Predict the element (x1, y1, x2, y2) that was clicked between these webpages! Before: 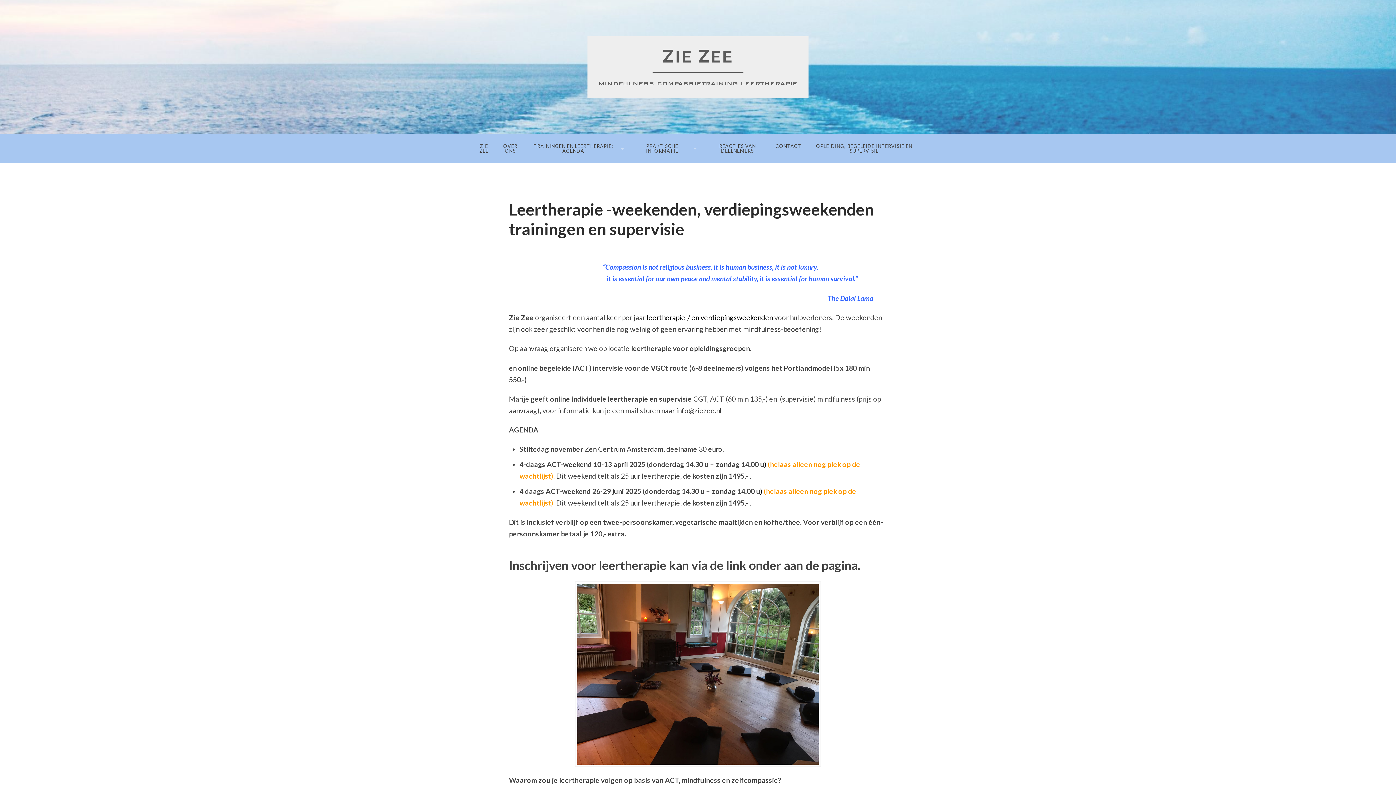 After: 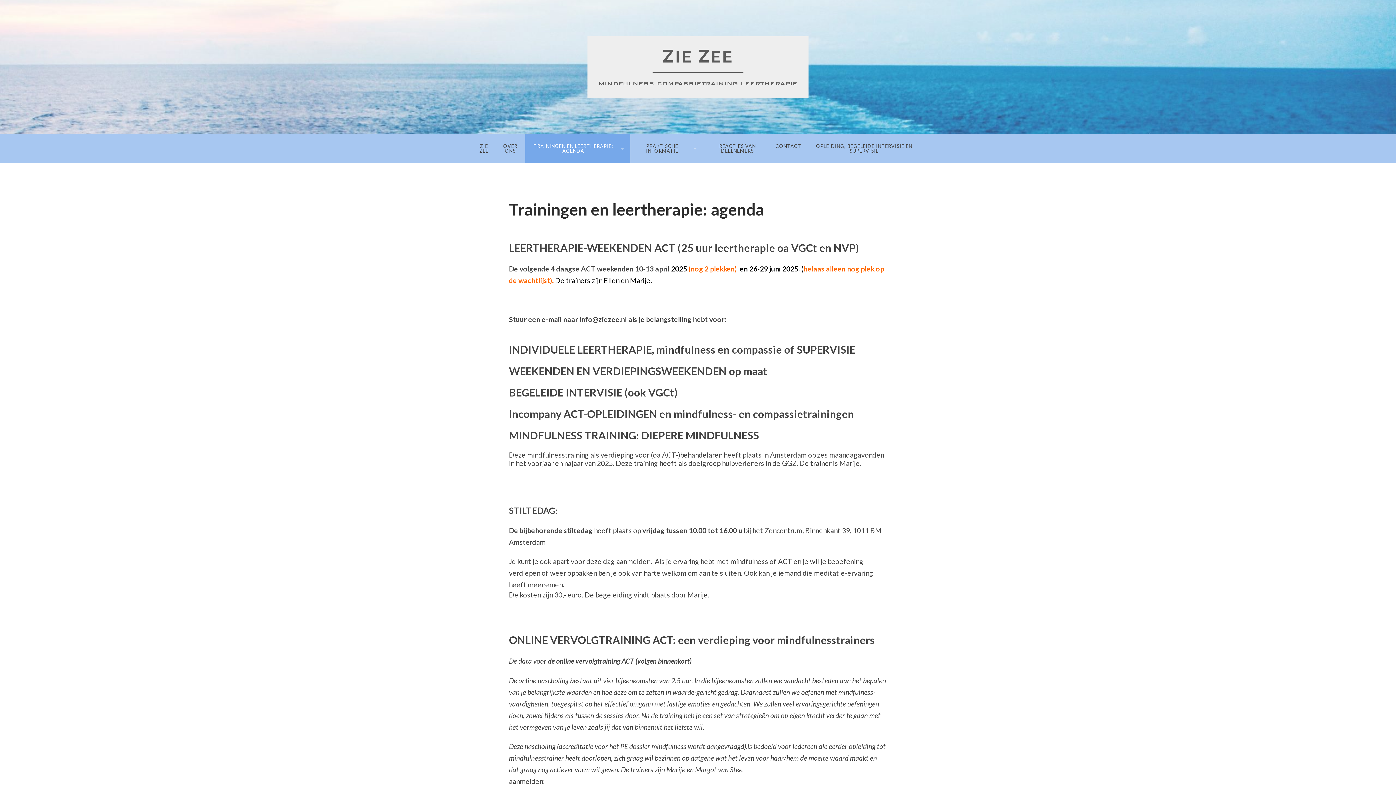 Action: bbox: (525, 134, 630, 163) label: TRAININGEN EN LEERTHERAPIE: AGENDA